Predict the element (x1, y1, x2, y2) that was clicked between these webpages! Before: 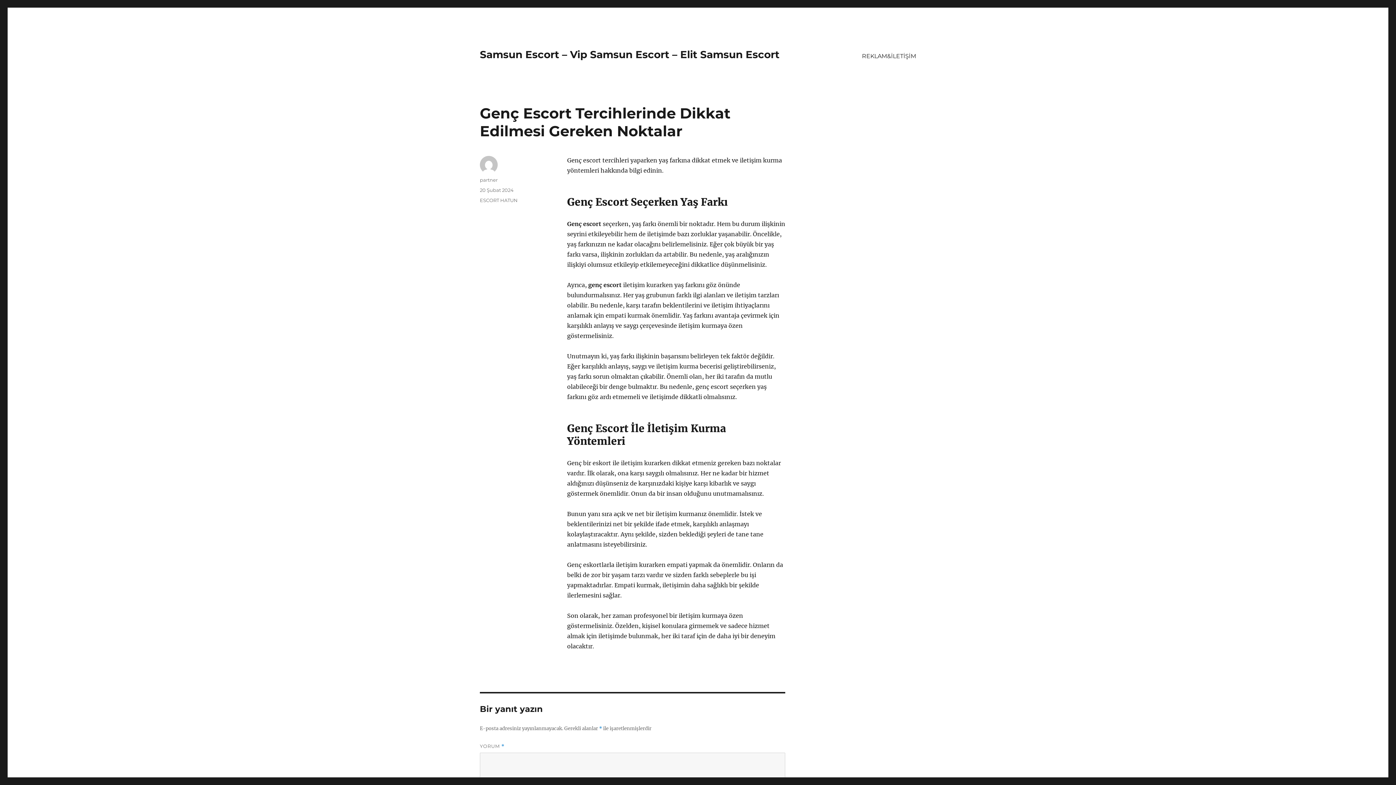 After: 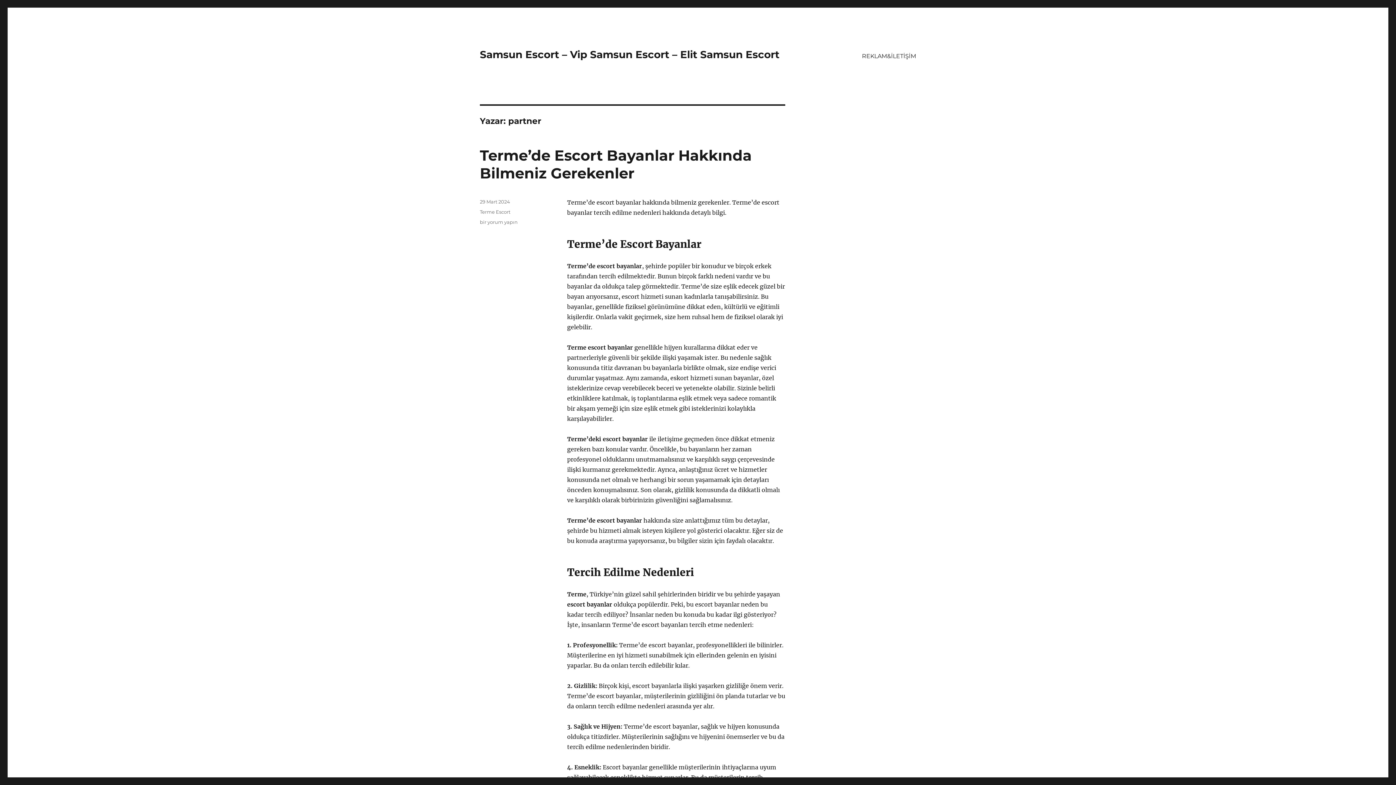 Action: bbox: (480, 177, 497, 182) label: partner